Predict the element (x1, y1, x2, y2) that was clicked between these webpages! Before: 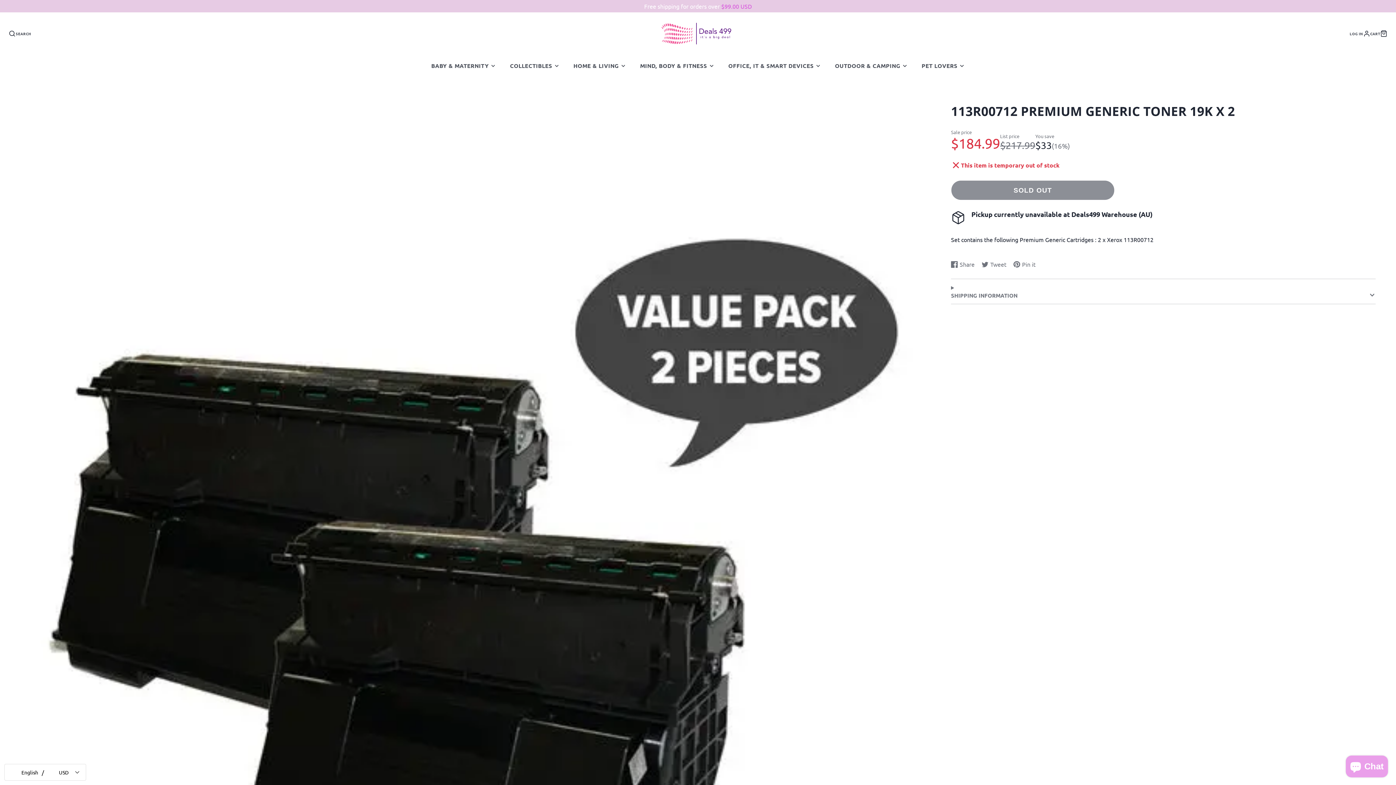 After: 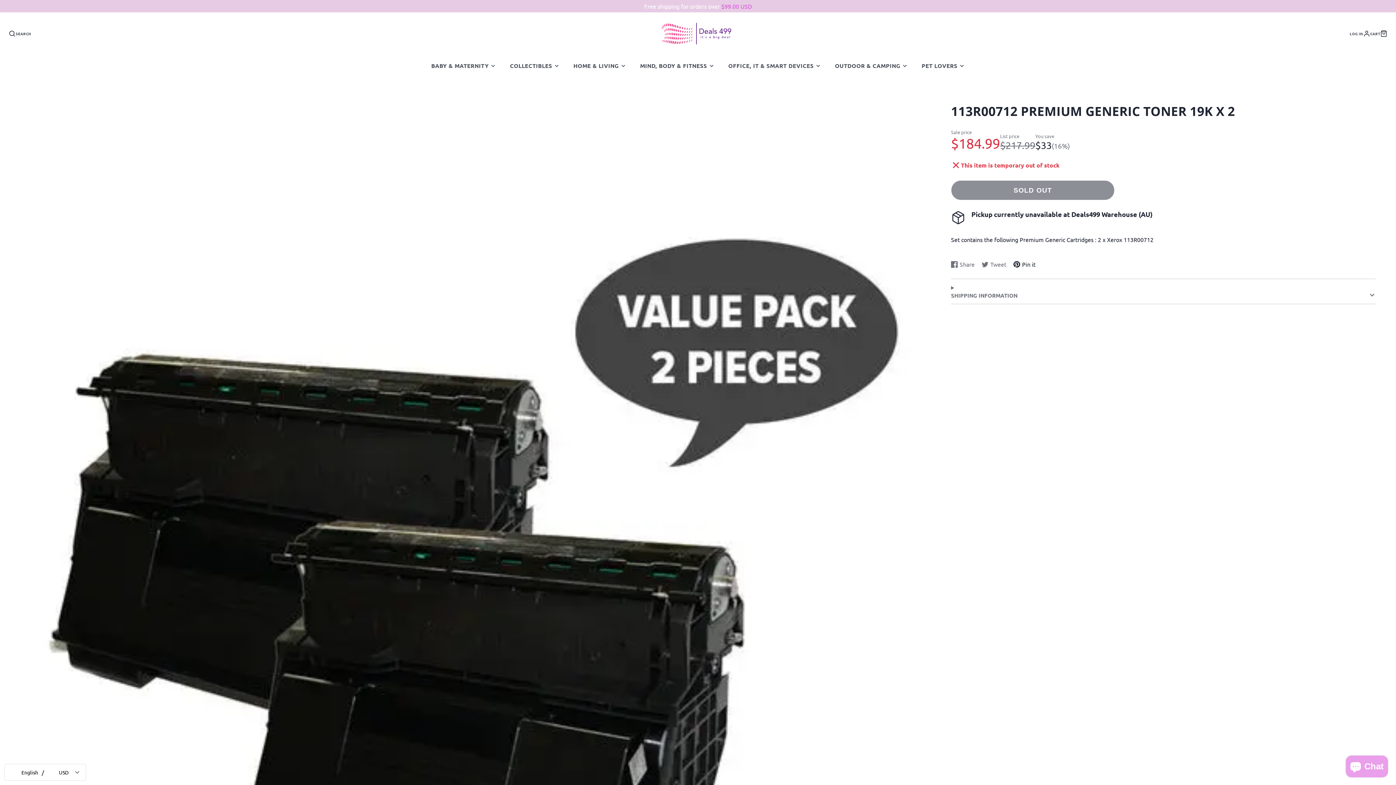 Action: label: Pin it
Pin on Pinterest
Opens in a new window. bbox: (1013, 260, 1035, 268)